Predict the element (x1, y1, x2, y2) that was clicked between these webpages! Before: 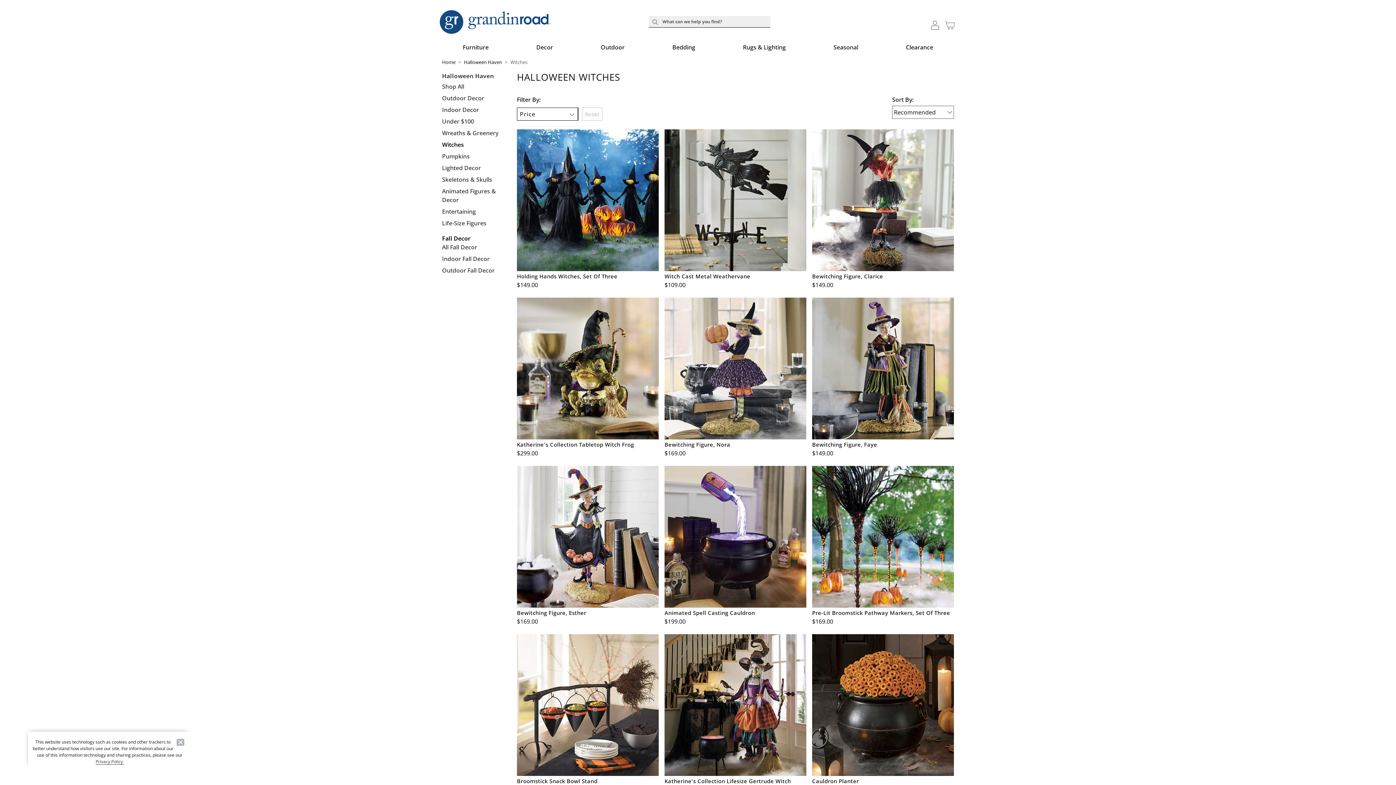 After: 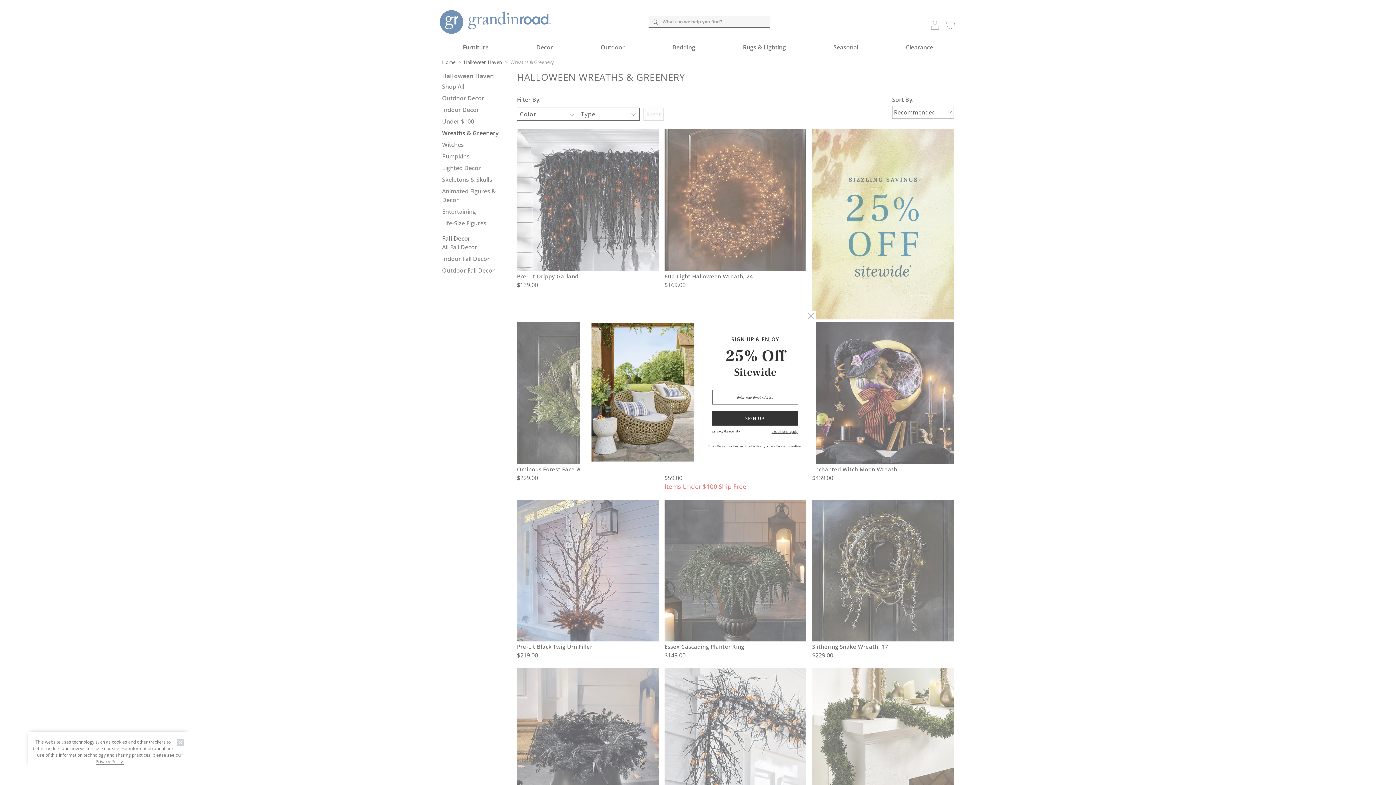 Action: bbox: (442, 129, 498, 137) label: Wreaths & Greenery